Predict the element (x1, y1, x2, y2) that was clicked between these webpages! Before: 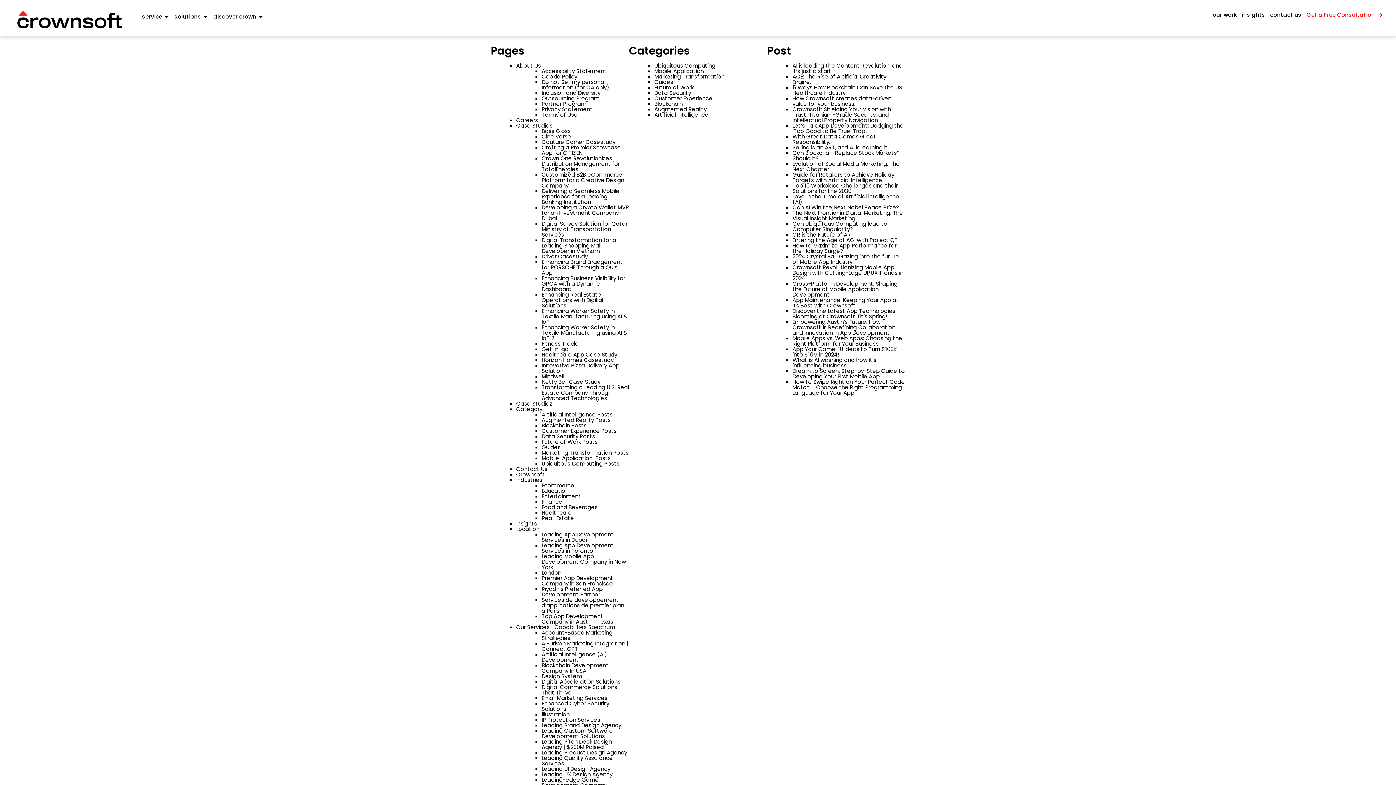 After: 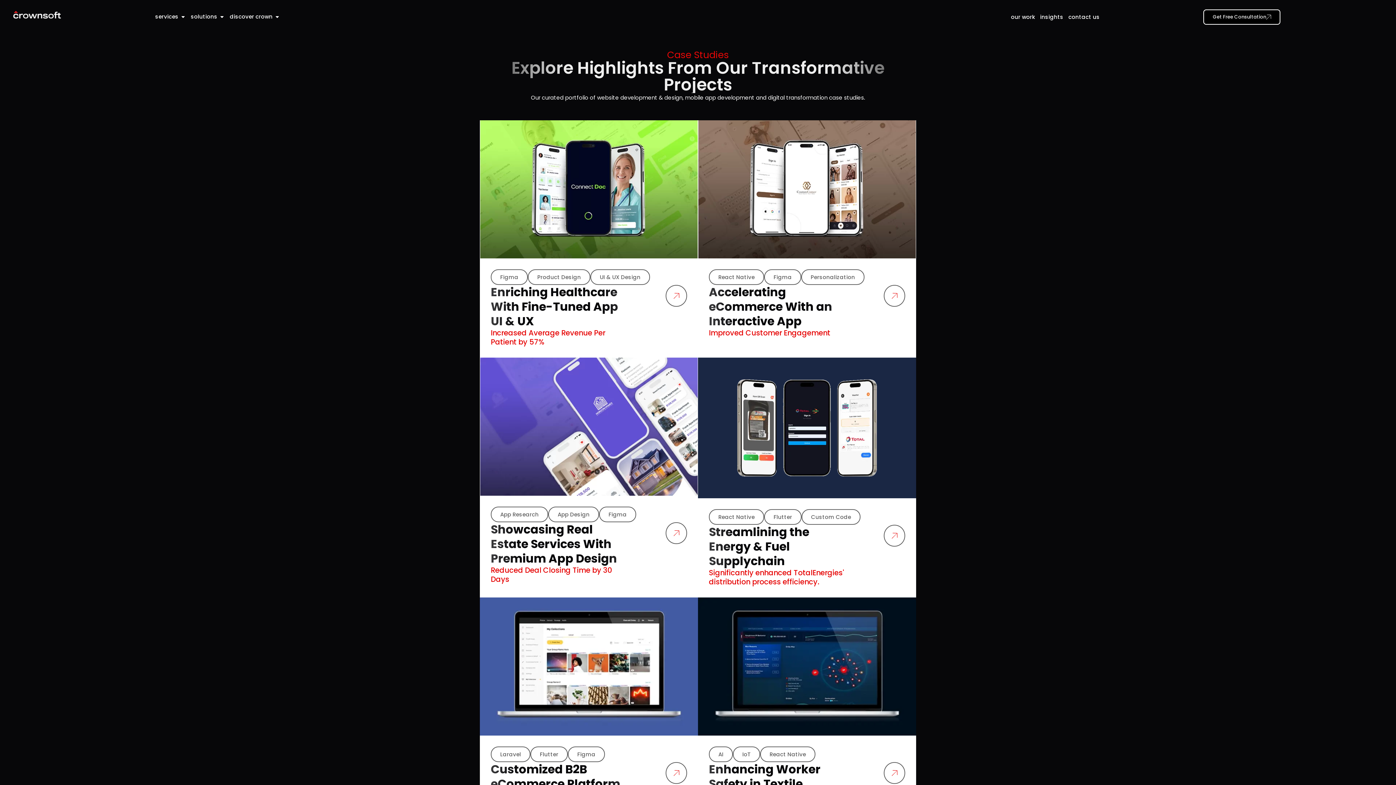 Action: label: our work bbox: (1213, 10, 1237, 18)